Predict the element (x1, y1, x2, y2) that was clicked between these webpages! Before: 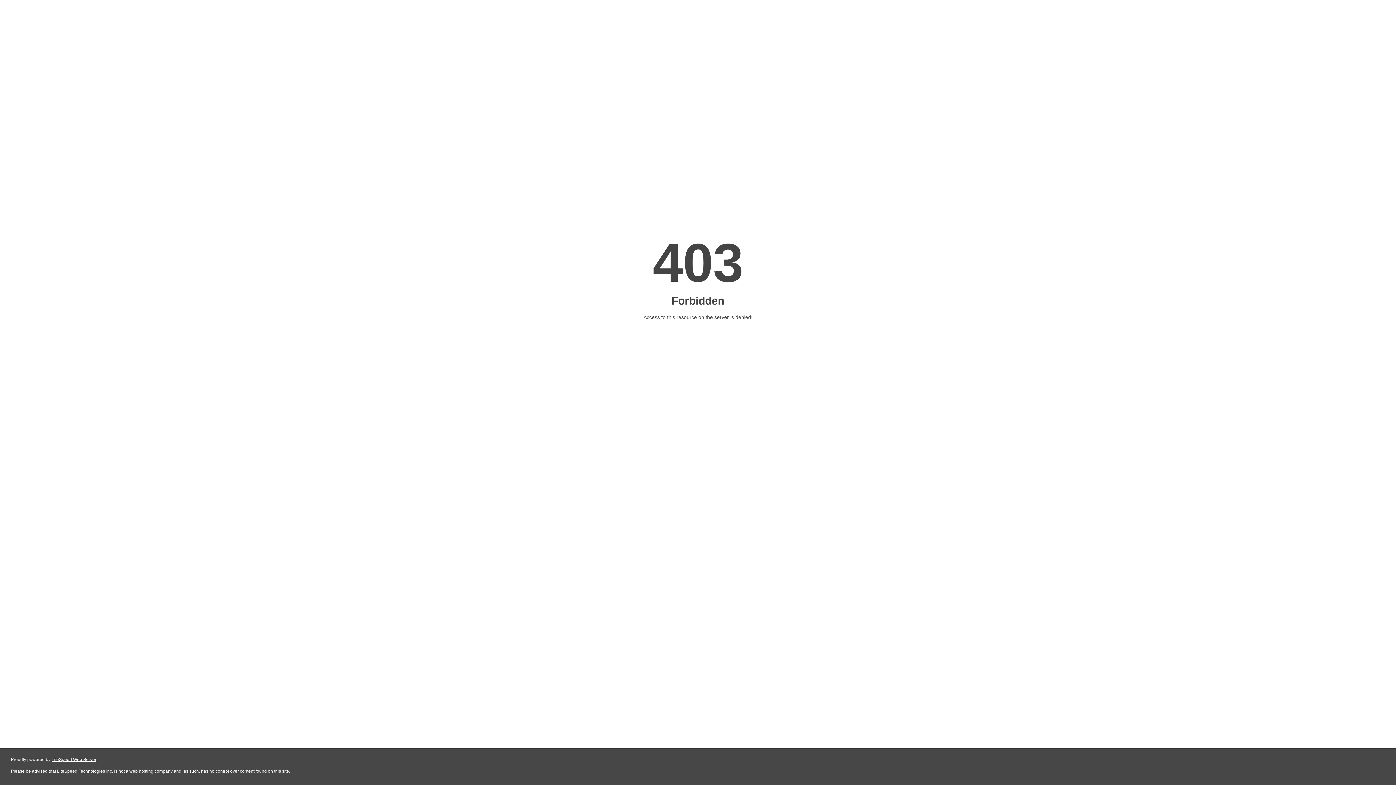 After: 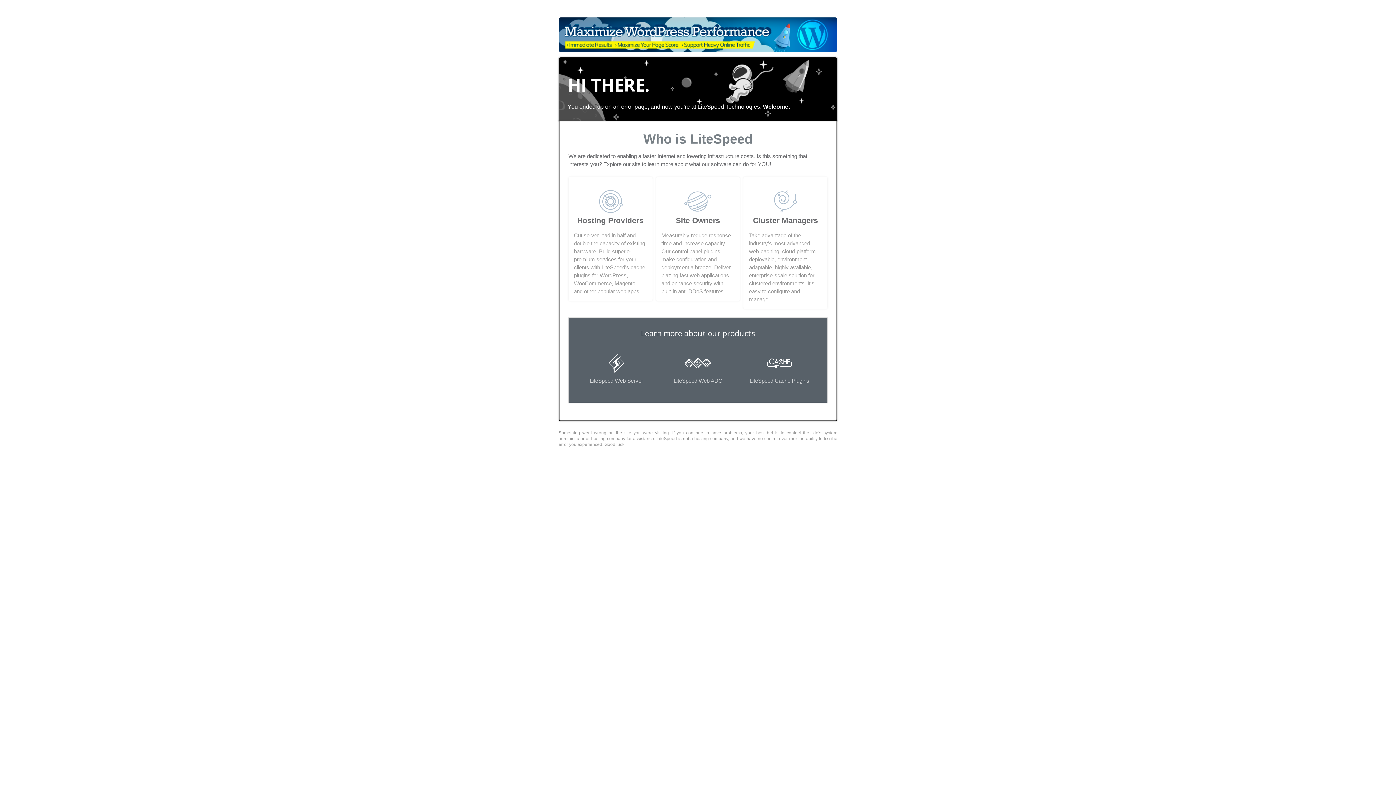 Action: bbox: (51, 757, 96, 762) label: LiteSpeed Web Server